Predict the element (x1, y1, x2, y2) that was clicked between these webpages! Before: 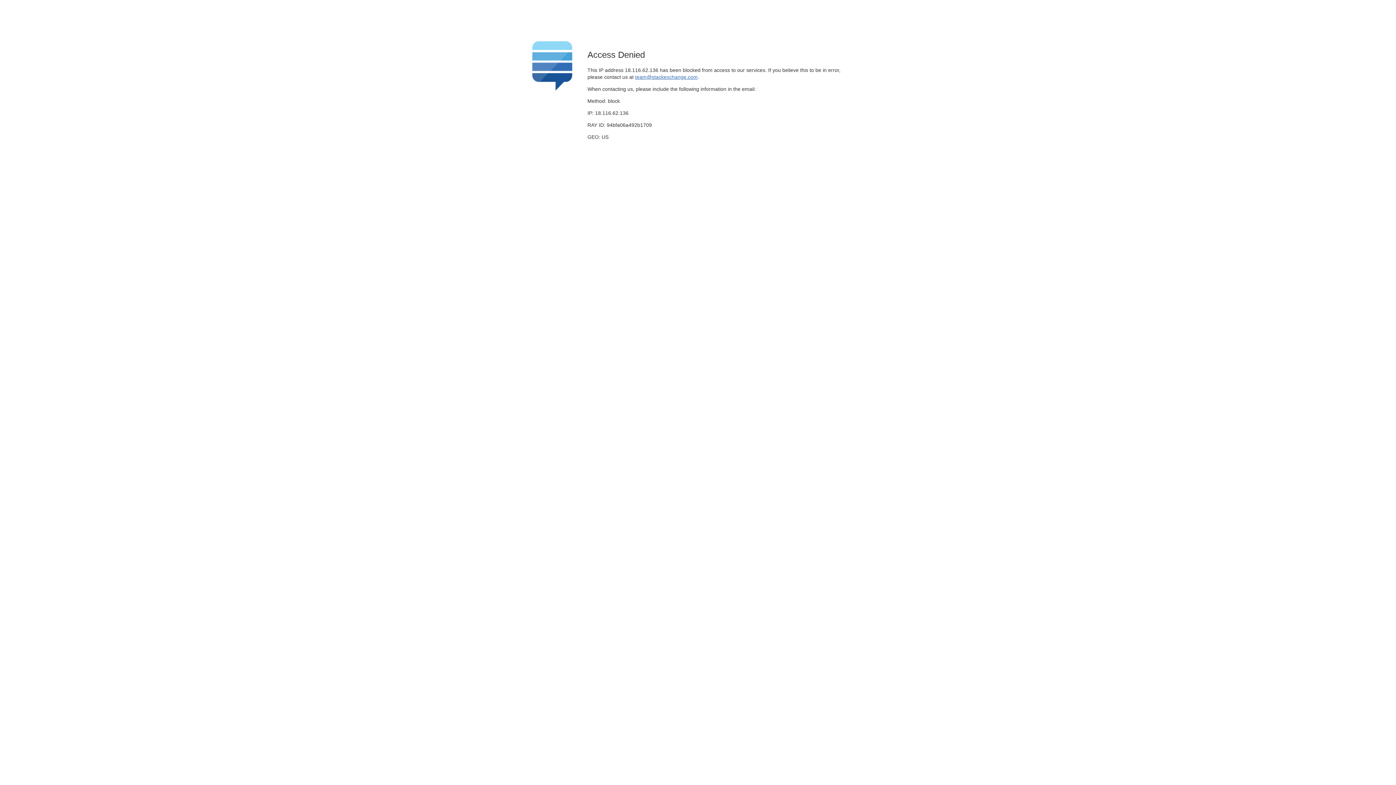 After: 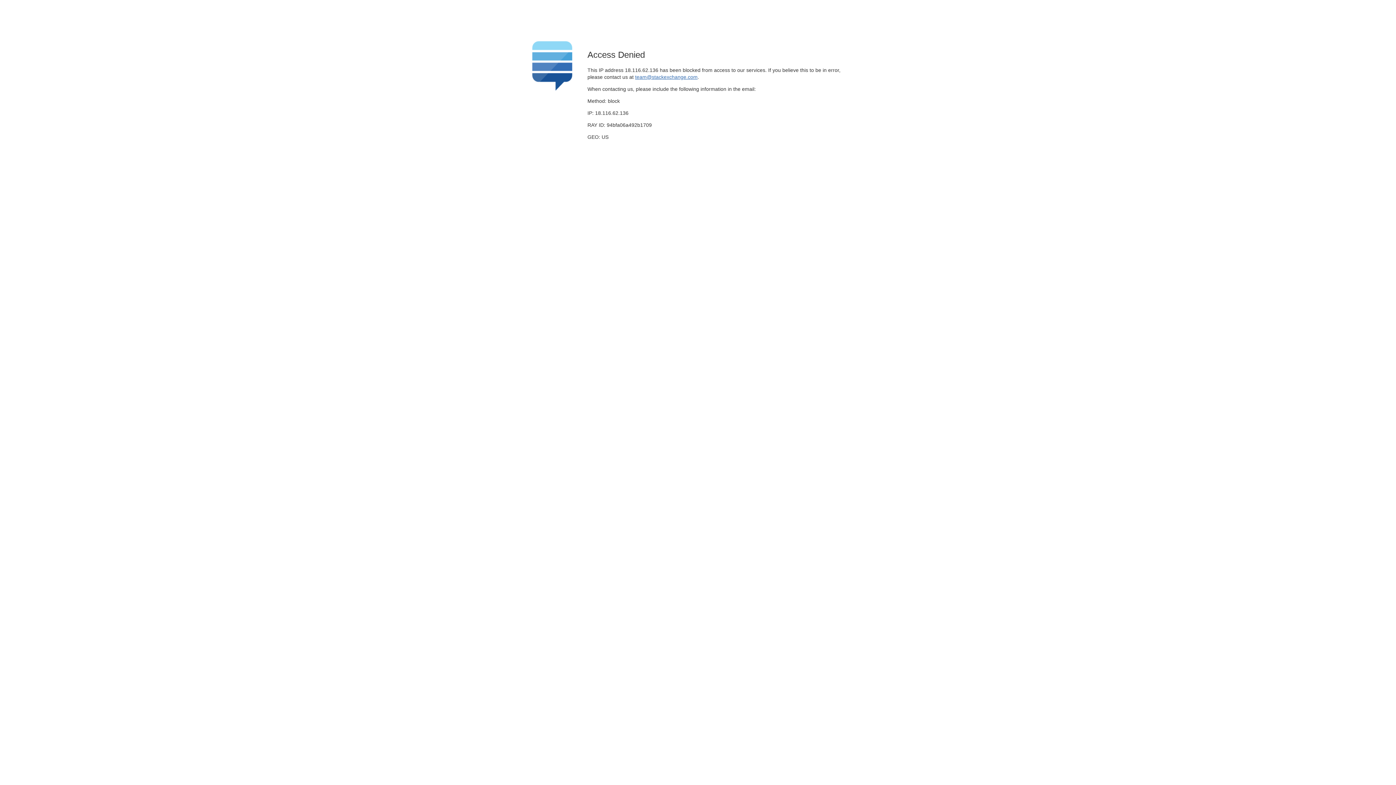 Action: bbox: (635, 74, 697, 79) label: team@stackexchange.com